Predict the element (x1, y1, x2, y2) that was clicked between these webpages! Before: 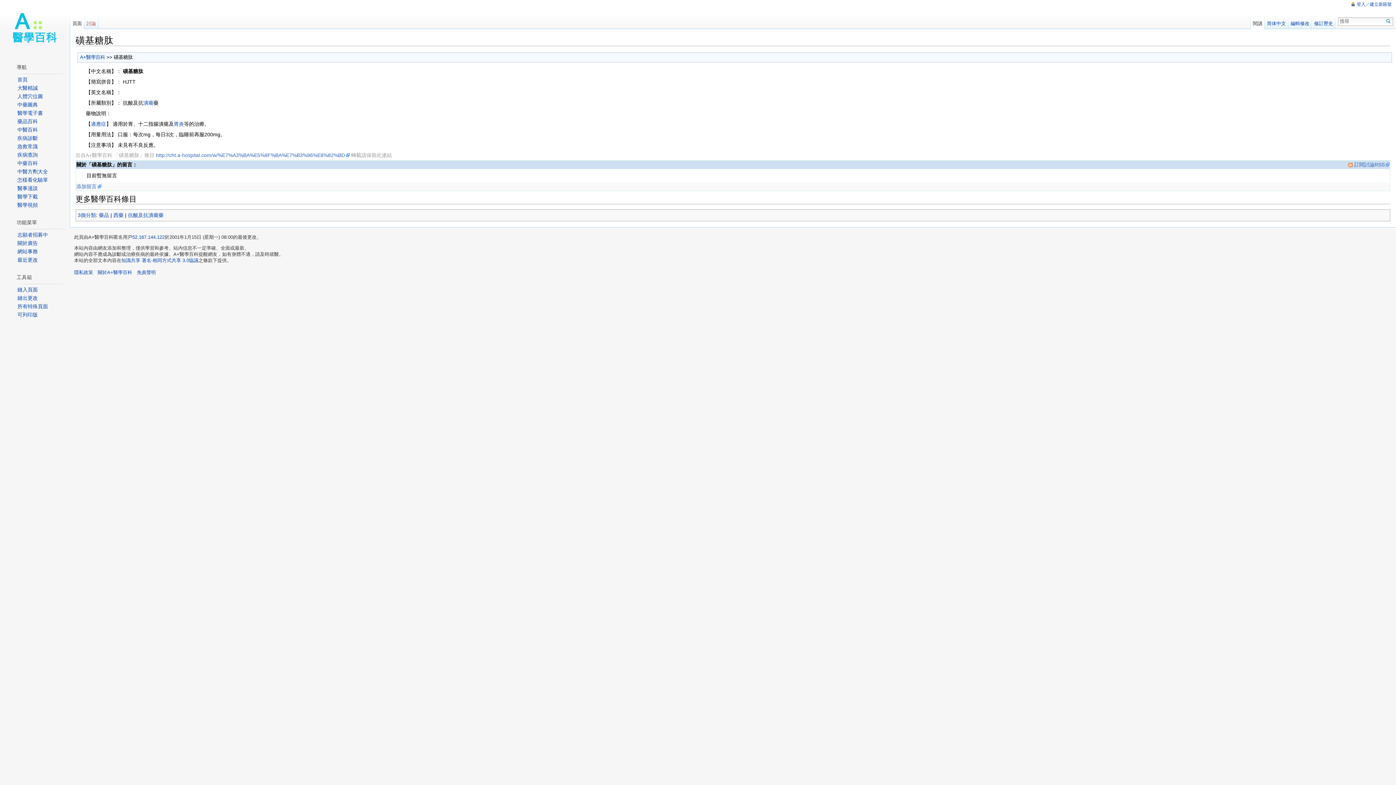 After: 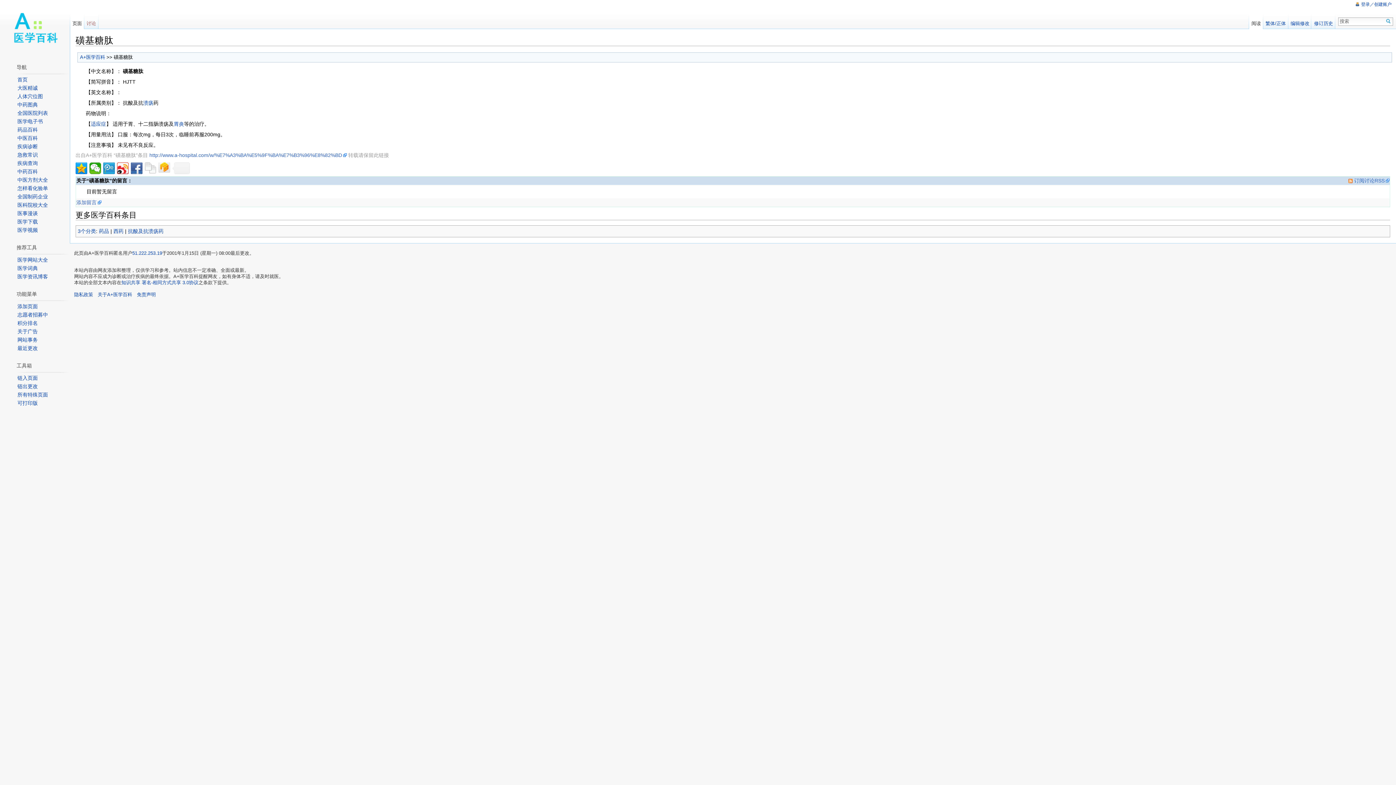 Action: label: 简体中文 bbox: (1265, 14, 1288, 29)